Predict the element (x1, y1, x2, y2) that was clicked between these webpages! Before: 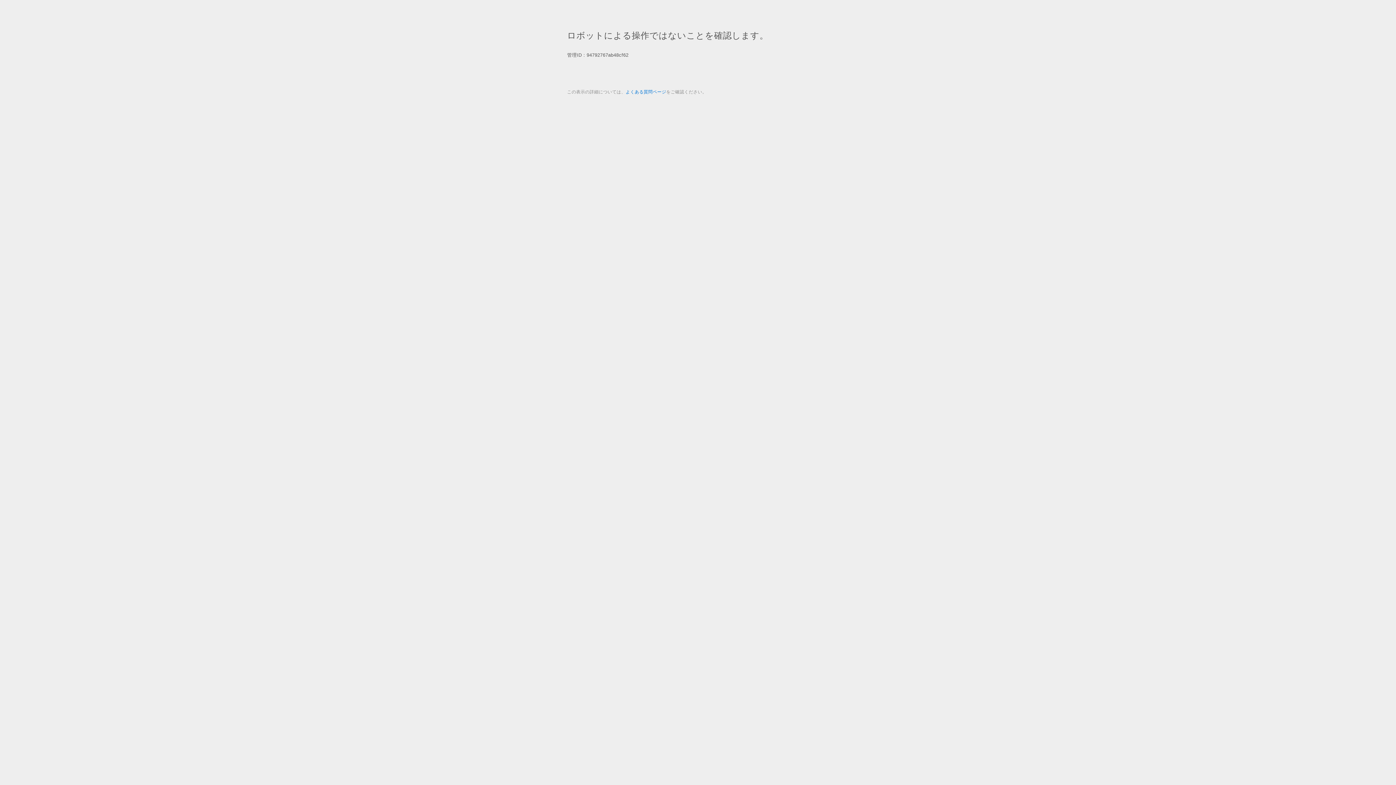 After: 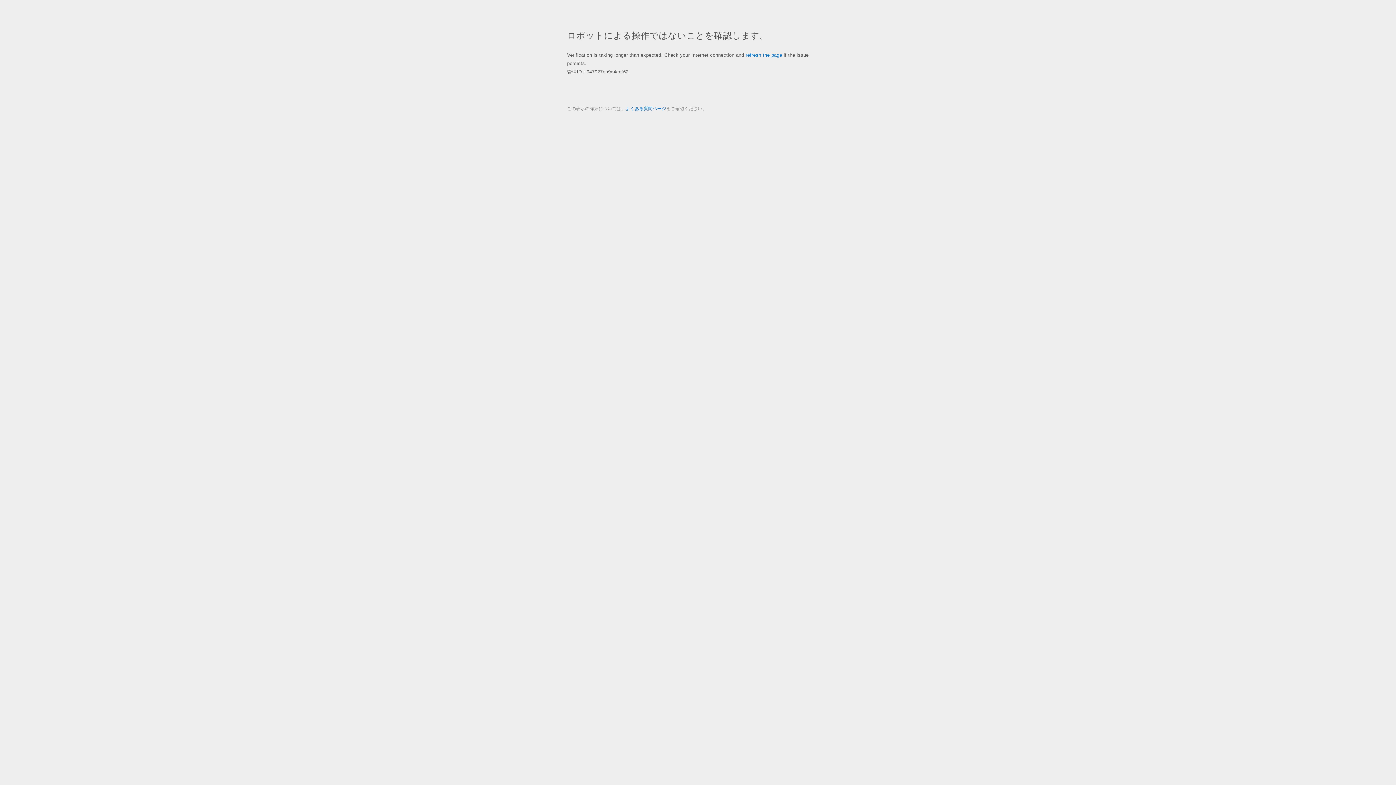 Action: label: よくある質問ページ bbox: (625, 89, 666, 94)